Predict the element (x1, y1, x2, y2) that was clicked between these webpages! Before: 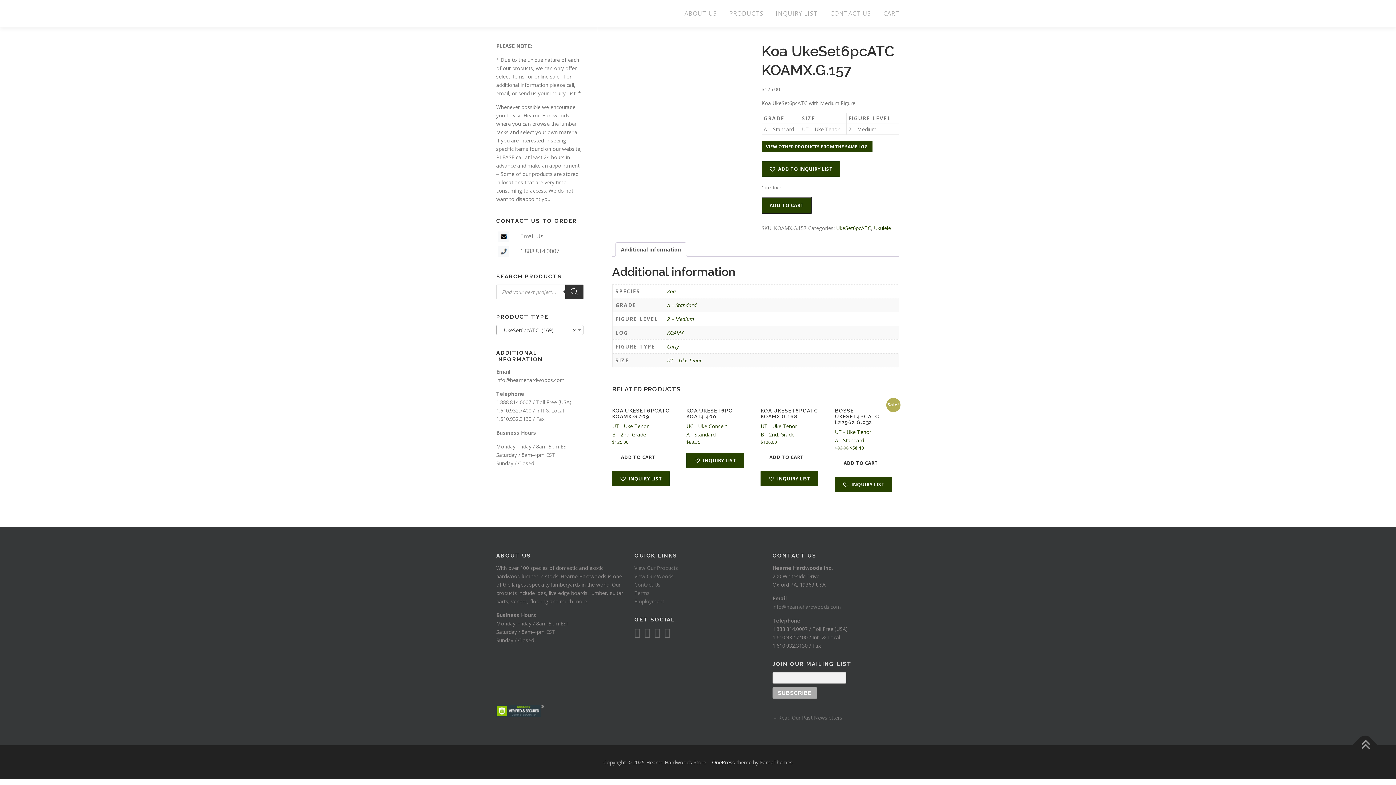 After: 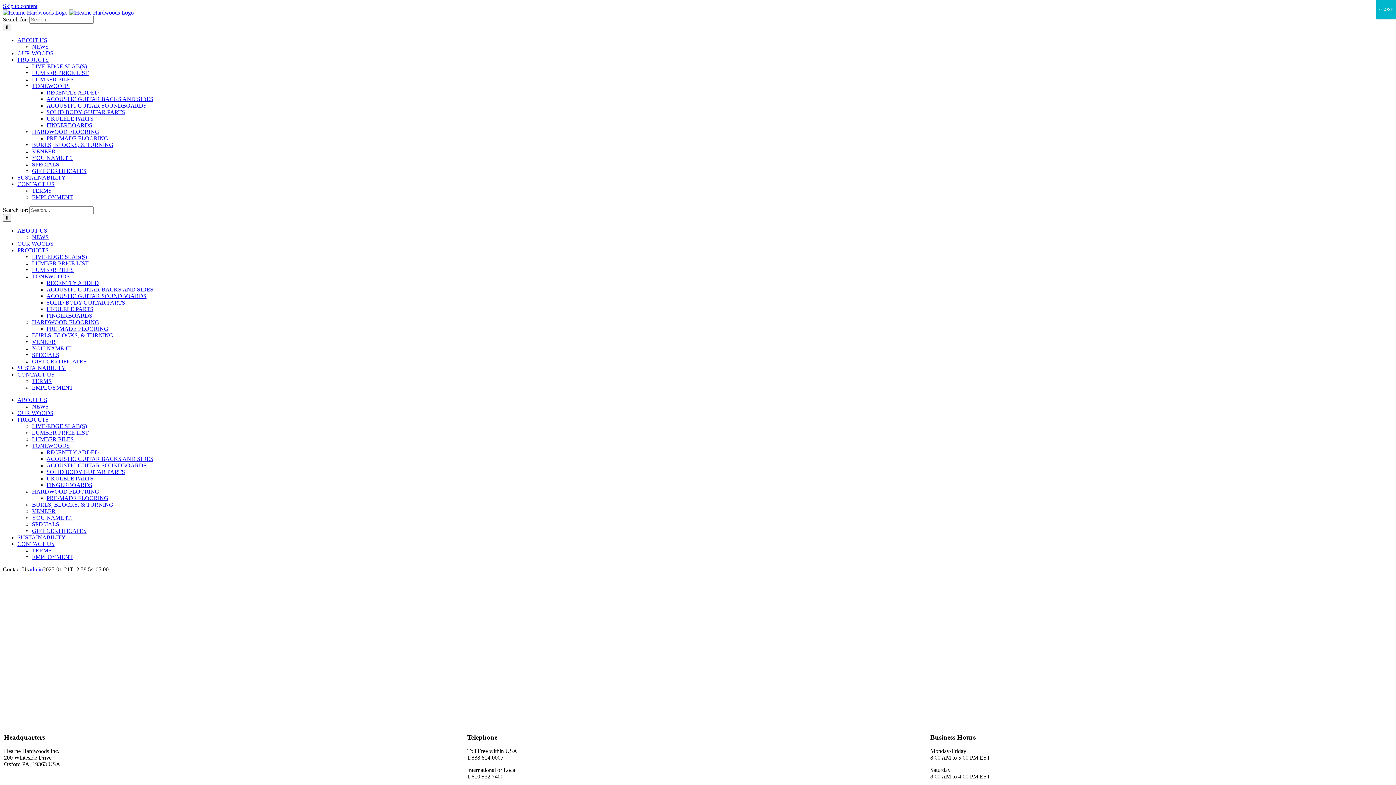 Action: label: Contact Us bbox: (634, 581, 660, 588)